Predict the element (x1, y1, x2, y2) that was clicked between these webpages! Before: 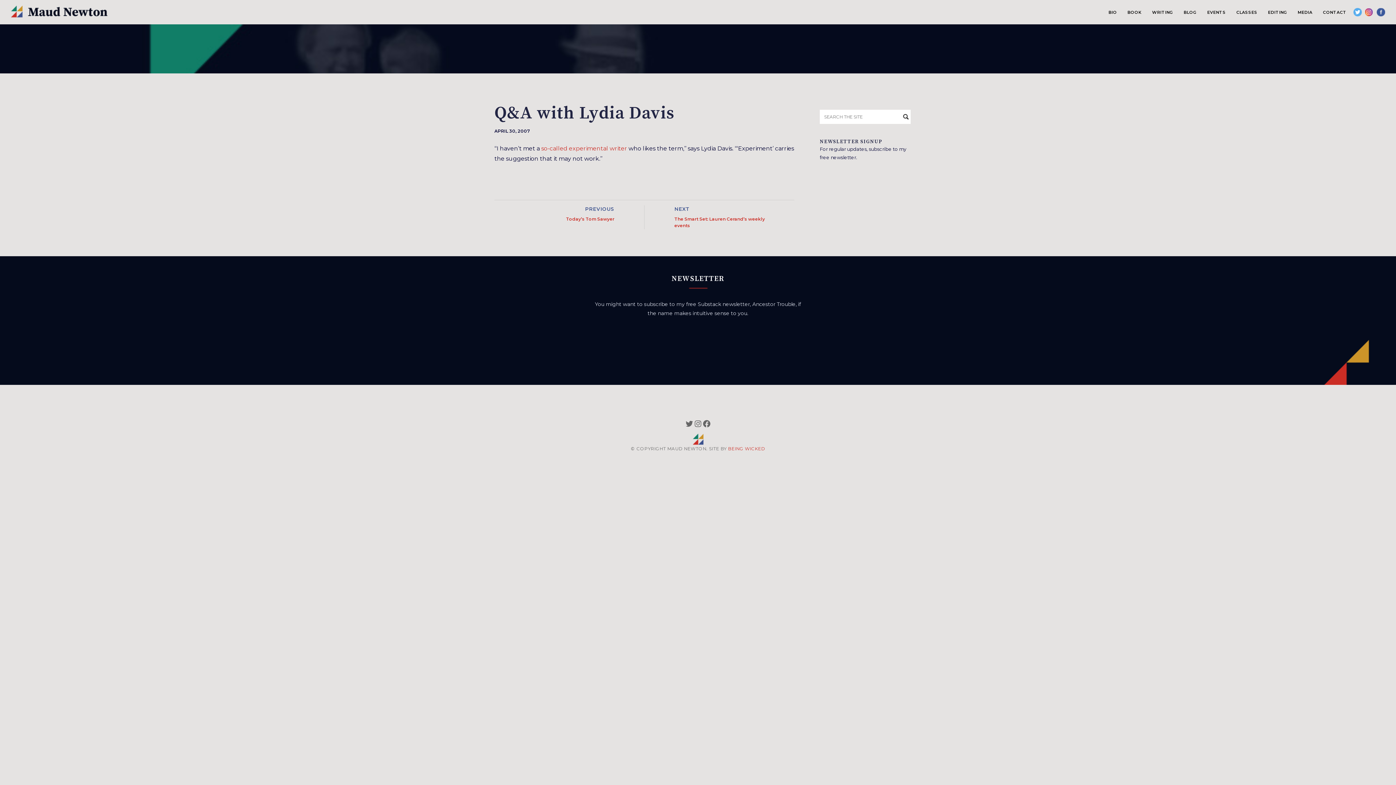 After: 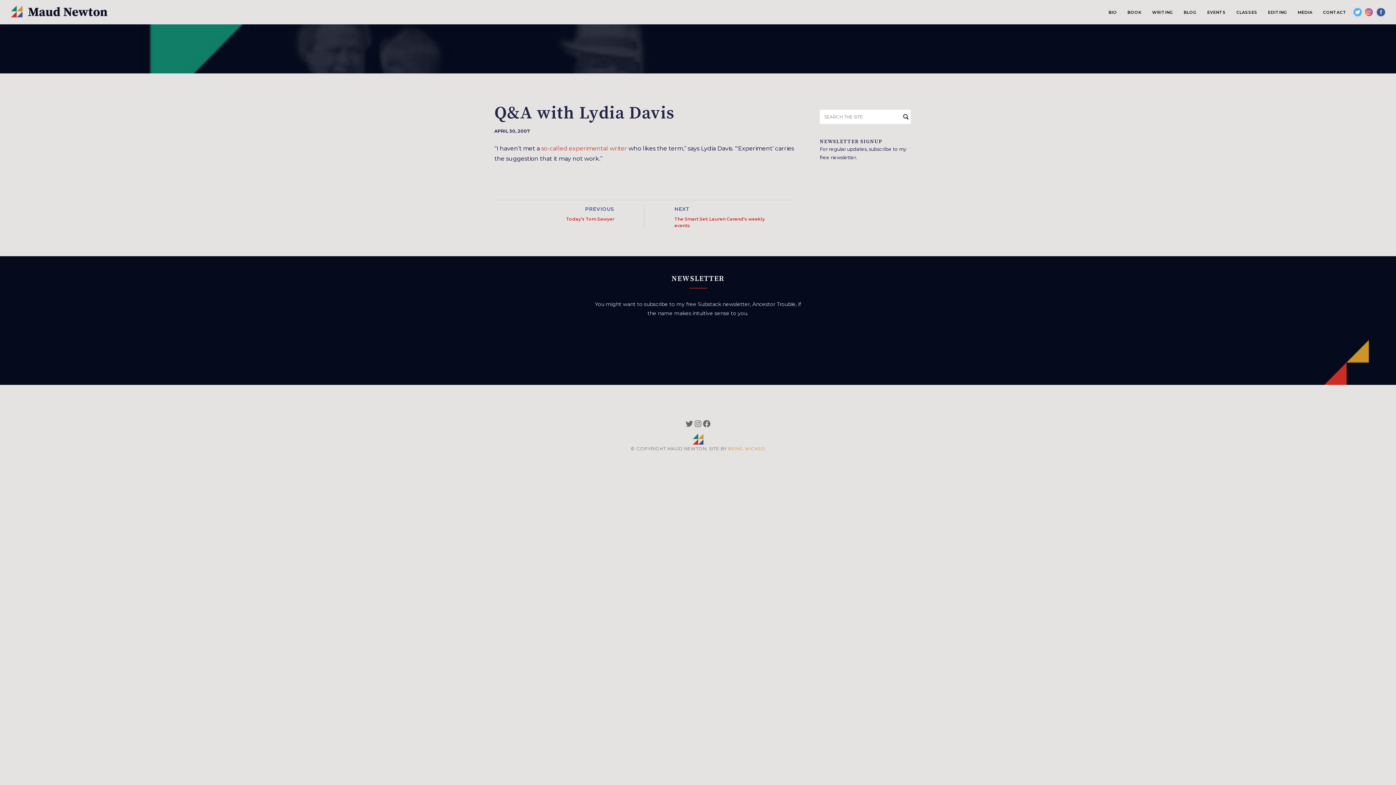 Action: bbox: (728, 446, 765, 451) label: BEING WICKED